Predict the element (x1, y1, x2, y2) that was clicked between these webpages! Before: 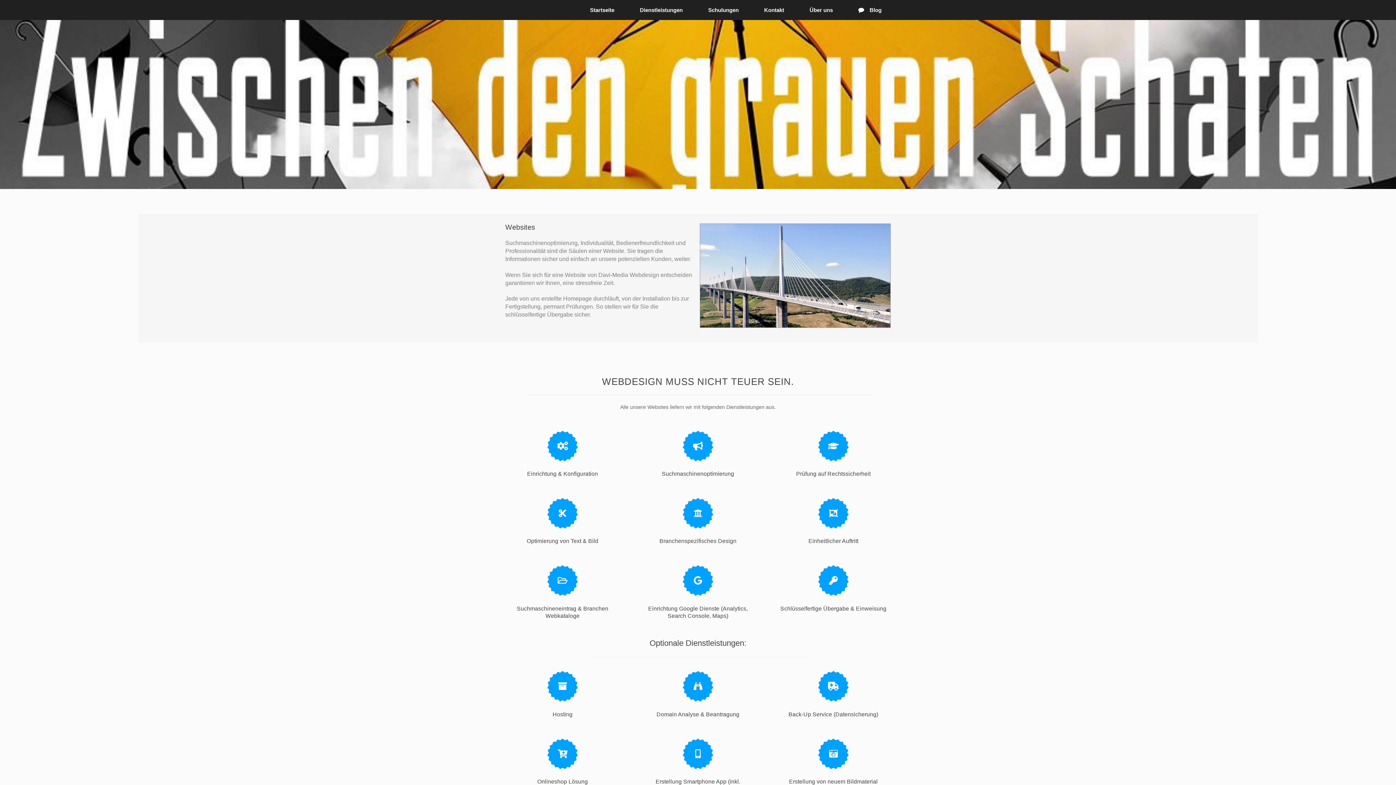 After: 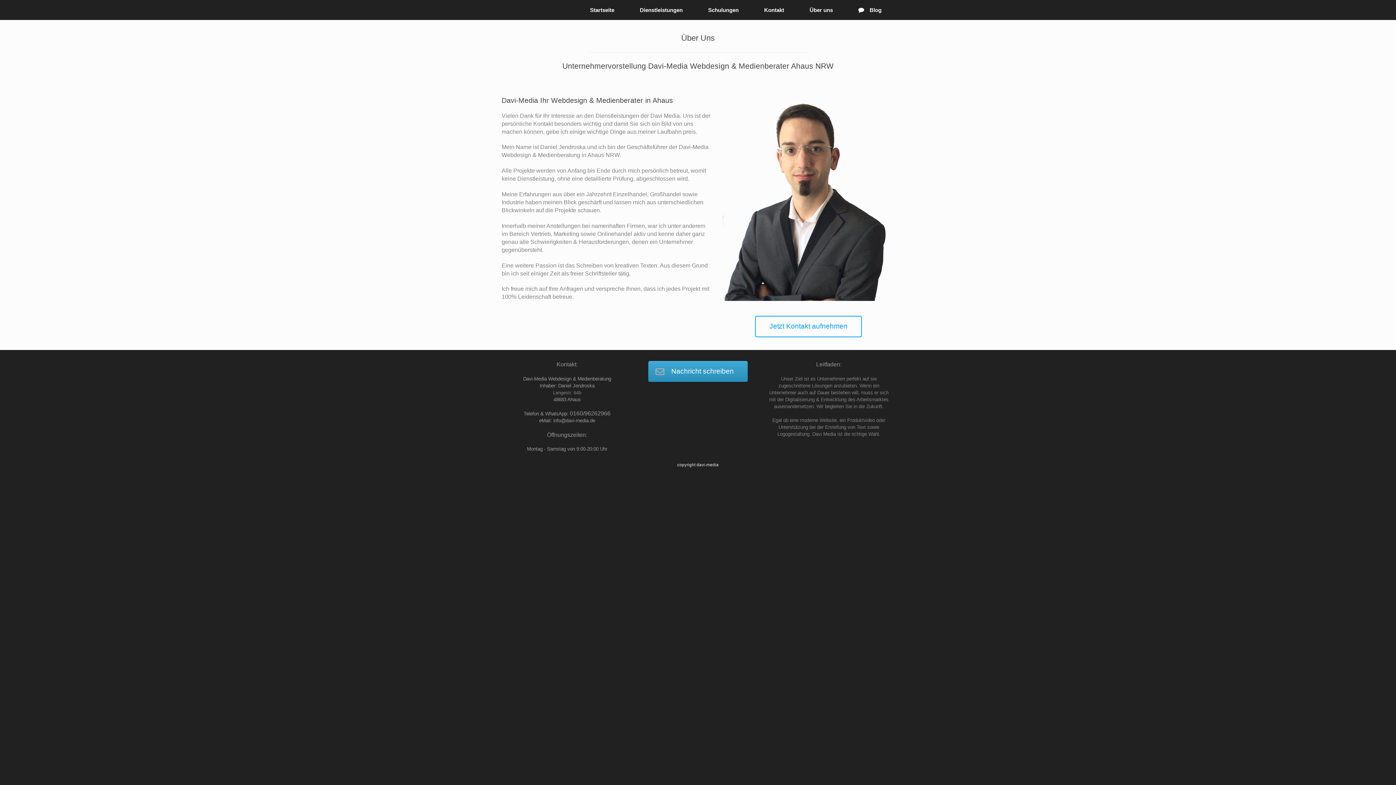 Action: bbox: (797, 0, 845, 20) label: Über uns